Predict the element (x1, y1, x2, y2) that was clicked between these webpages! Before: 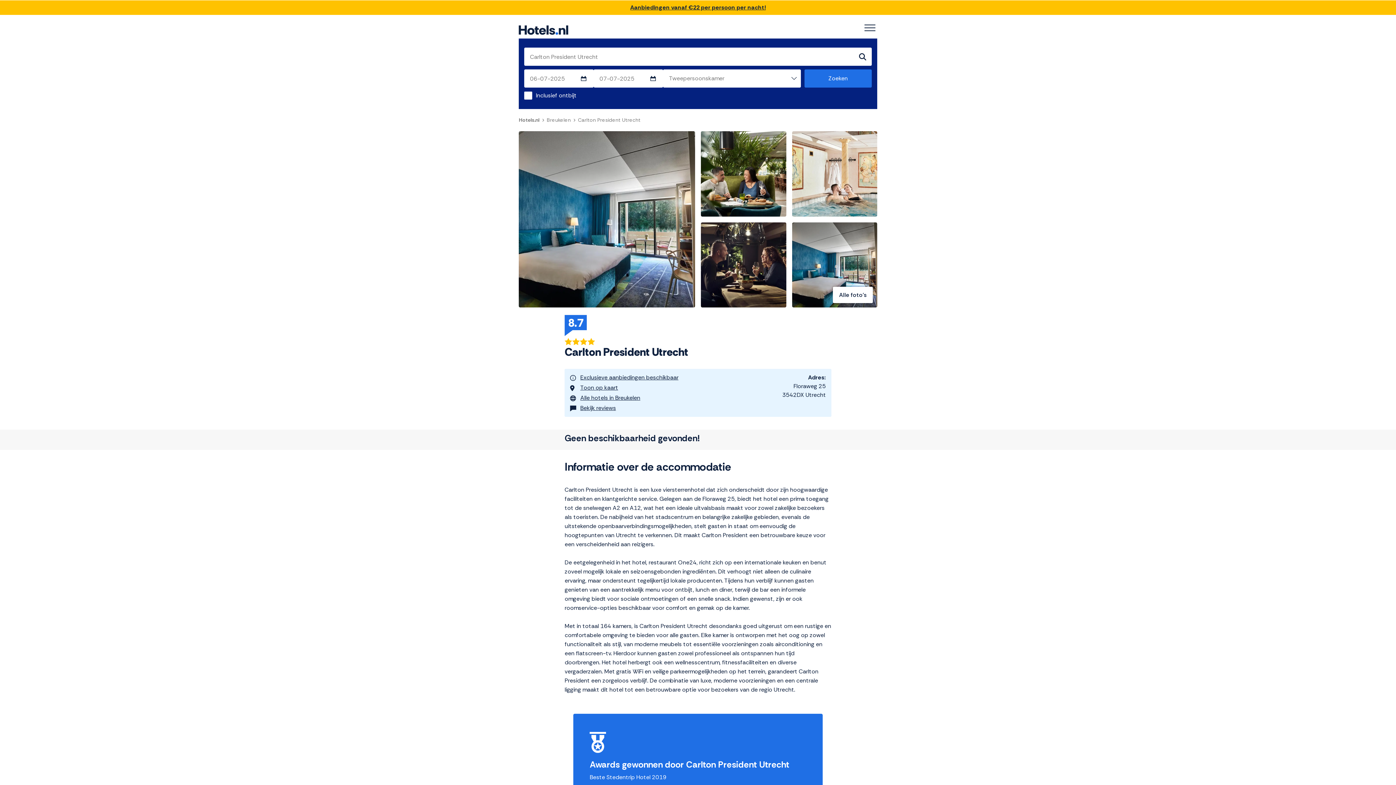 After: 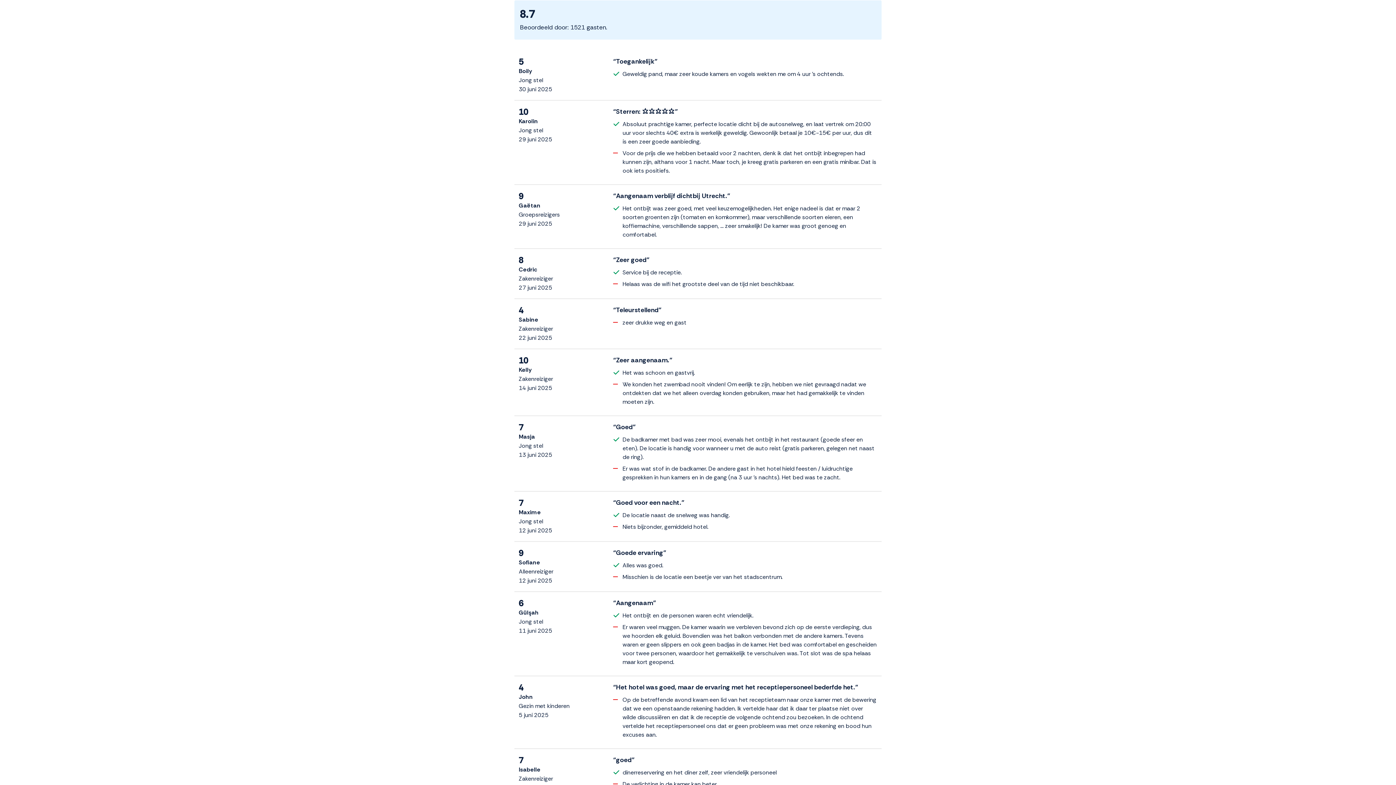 Action: label: Bekijk reviews bbox: (570, 404, 616, 412)